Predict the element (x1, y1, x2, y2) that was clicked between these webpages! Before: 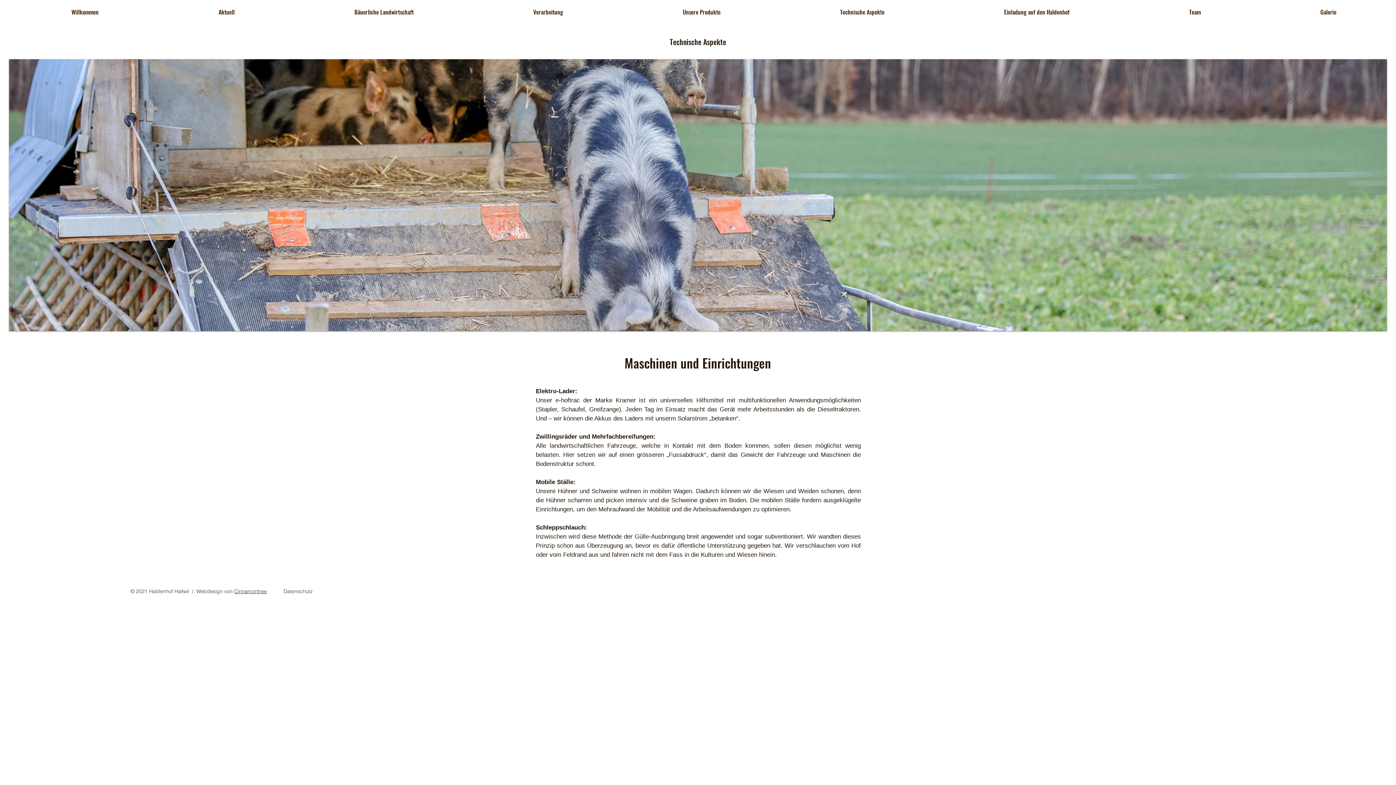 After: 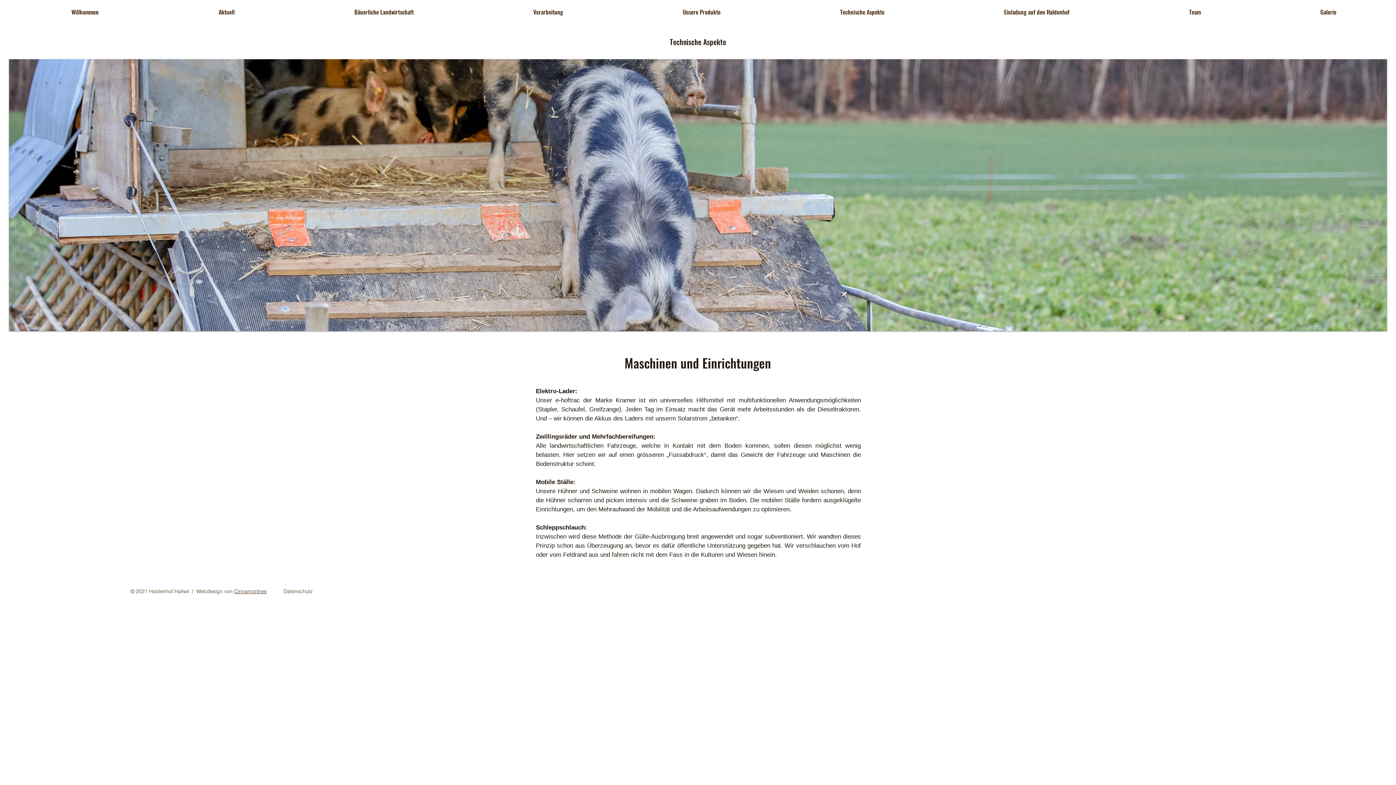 Action: bbox: (780, 2, 944, 21) label: Technische Aspekte